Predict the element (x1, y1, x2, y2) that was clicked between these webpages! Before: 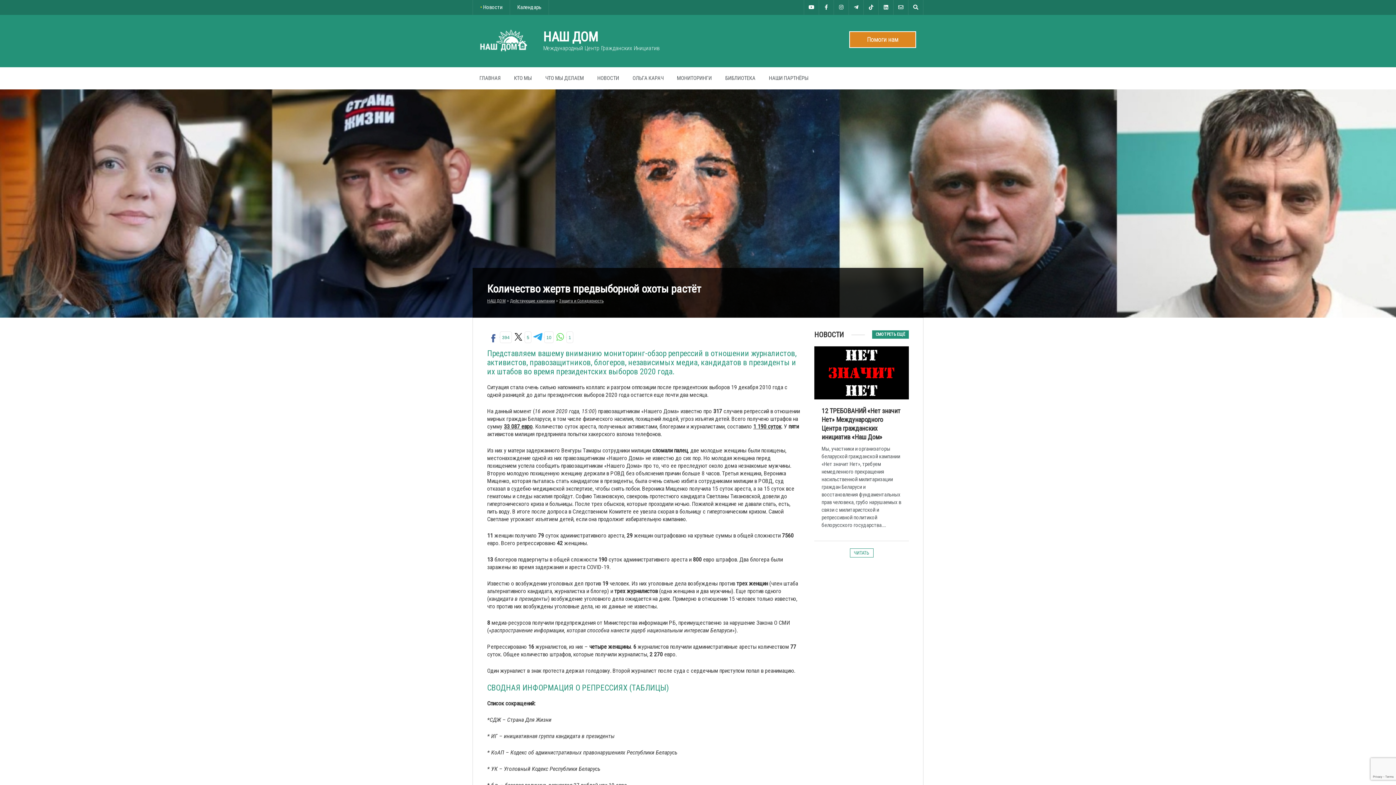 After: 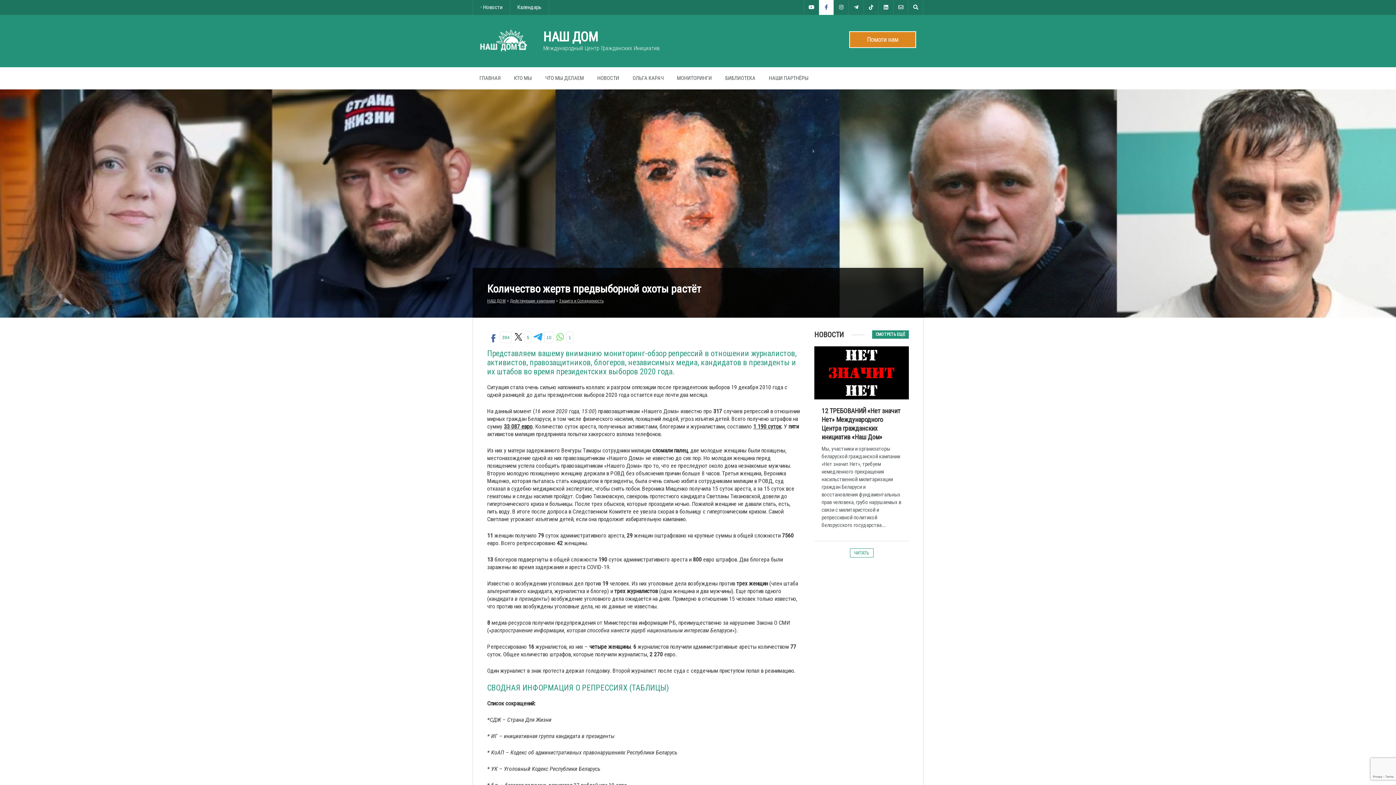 Action: bbox: (819, 0, 833, 14)